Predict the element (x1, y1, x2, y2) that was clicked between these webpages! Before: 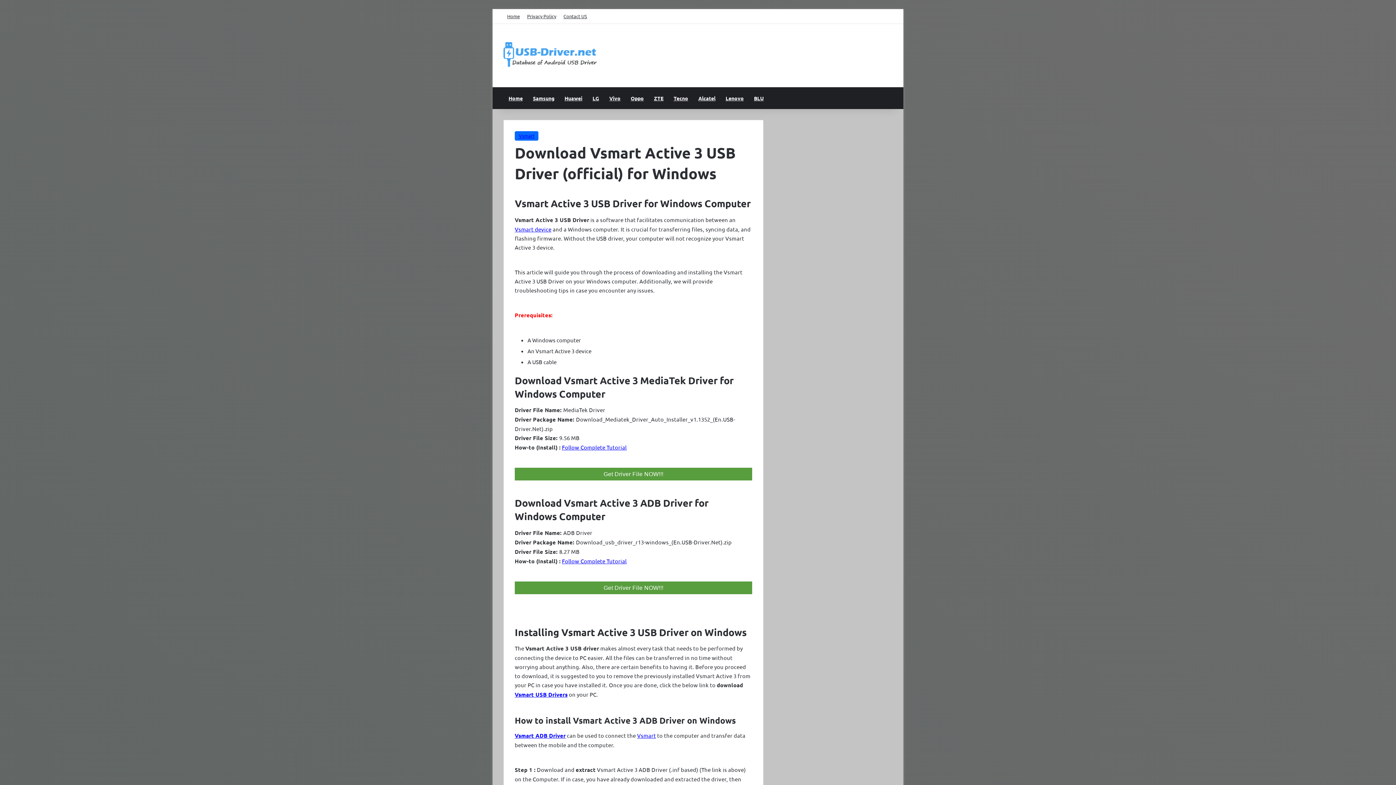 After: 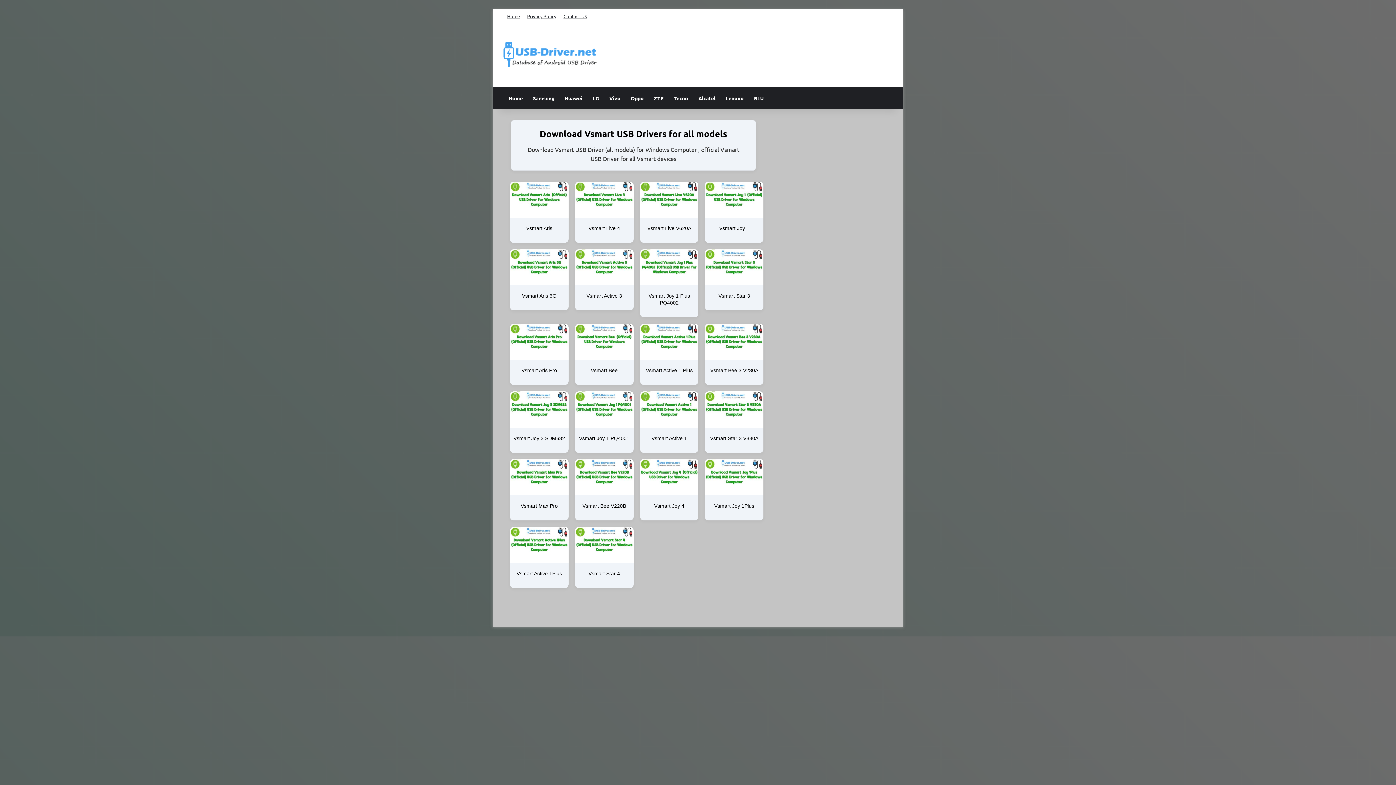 Action: label: Vsmart ADB Driver bbox: (514, 732, 565, 739)